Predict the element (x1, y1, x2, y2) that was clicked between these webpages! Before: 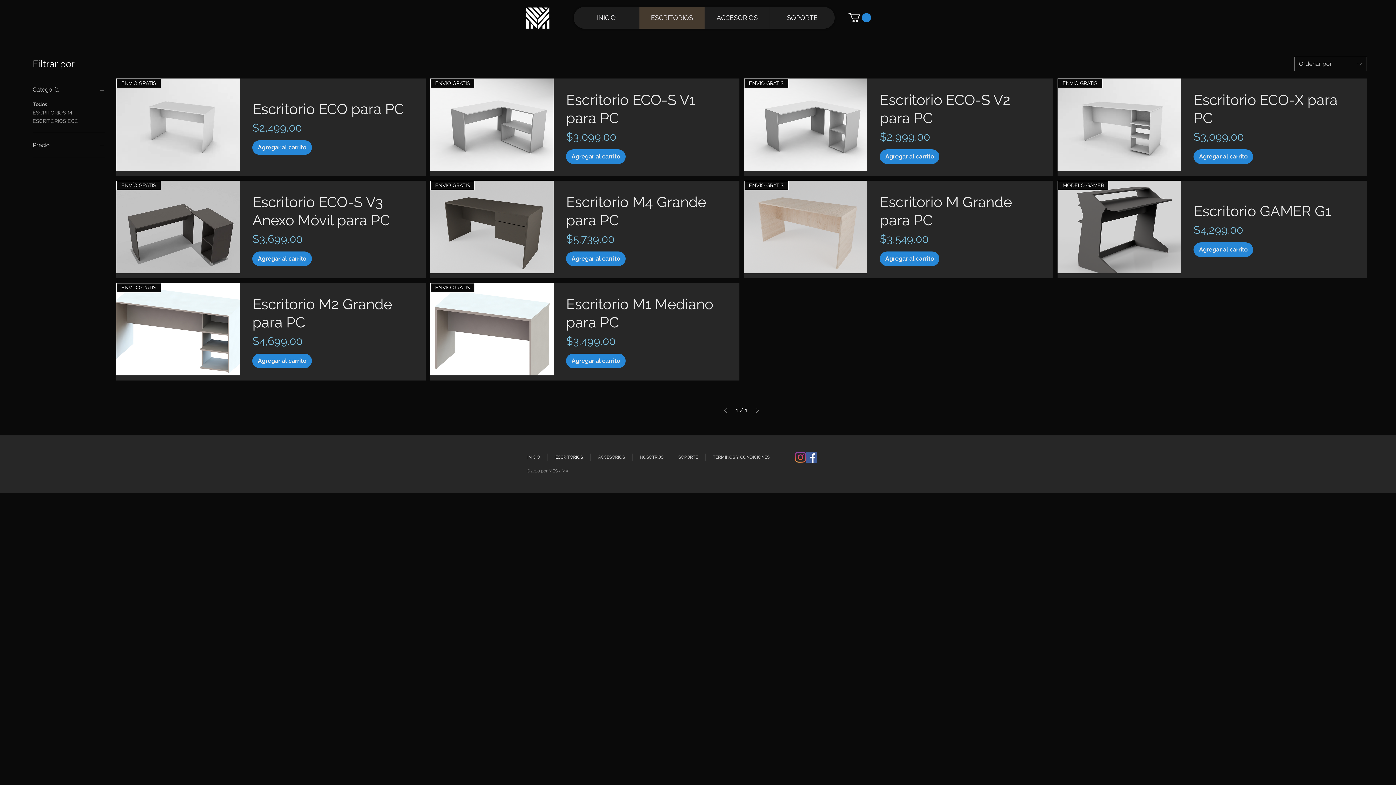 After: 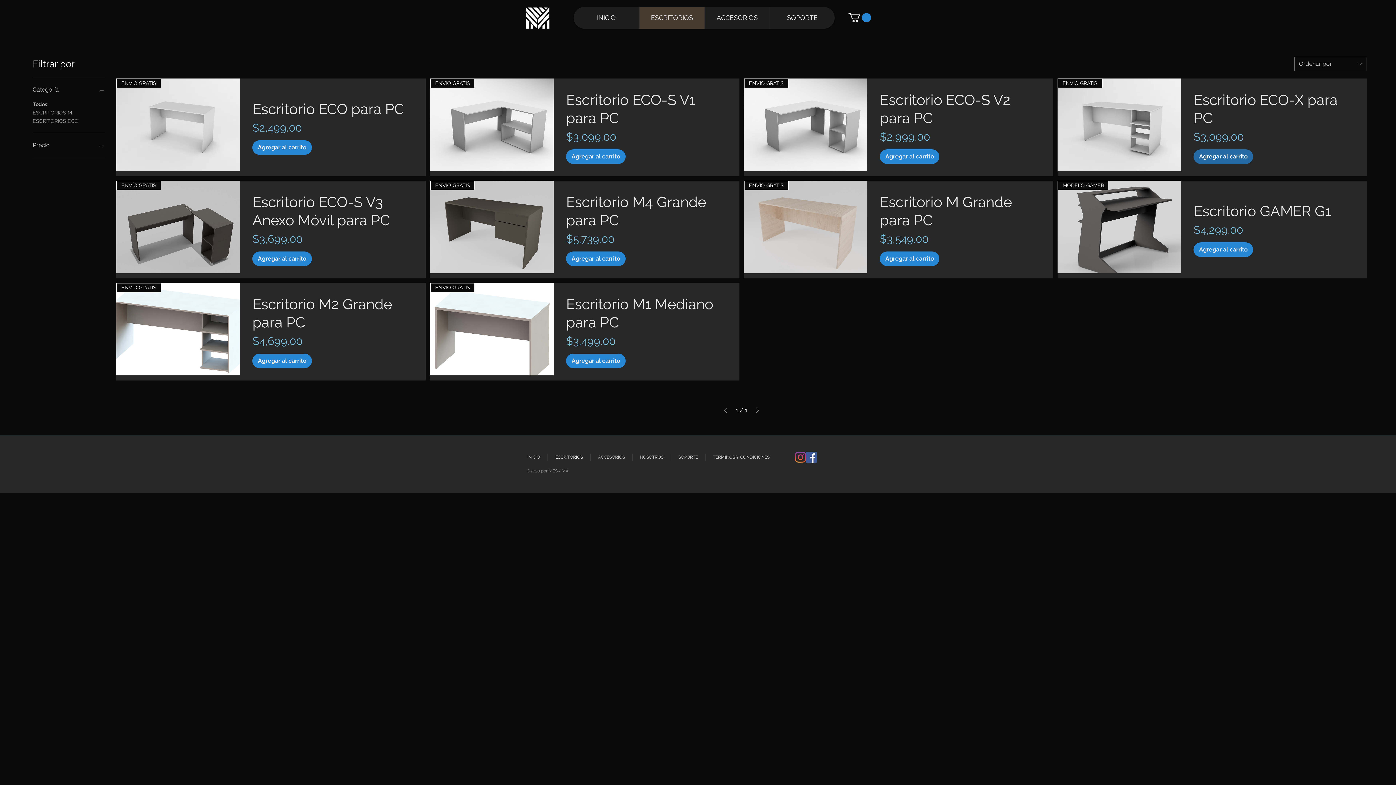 Action: label: Agregar al carrito bbox: (1193, 149, 1253, 164)